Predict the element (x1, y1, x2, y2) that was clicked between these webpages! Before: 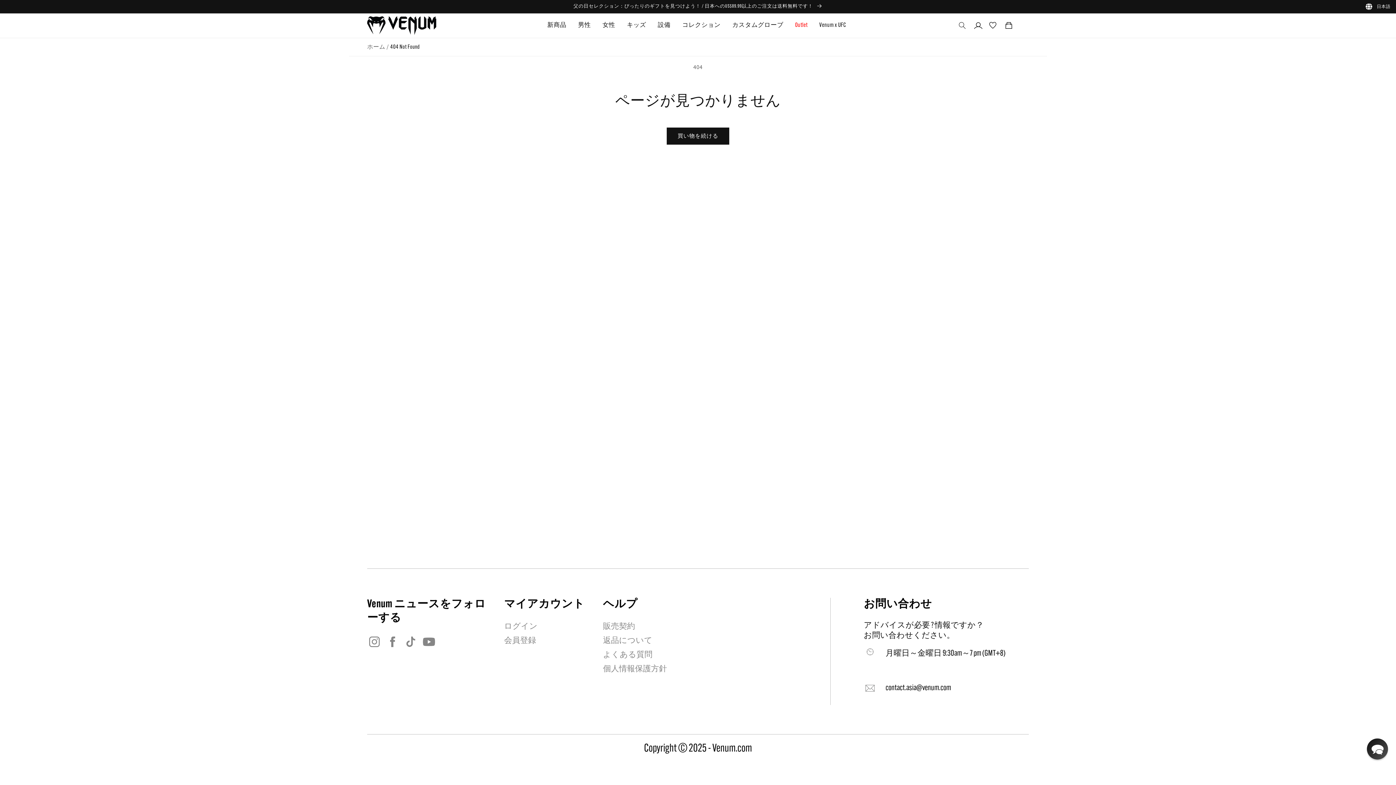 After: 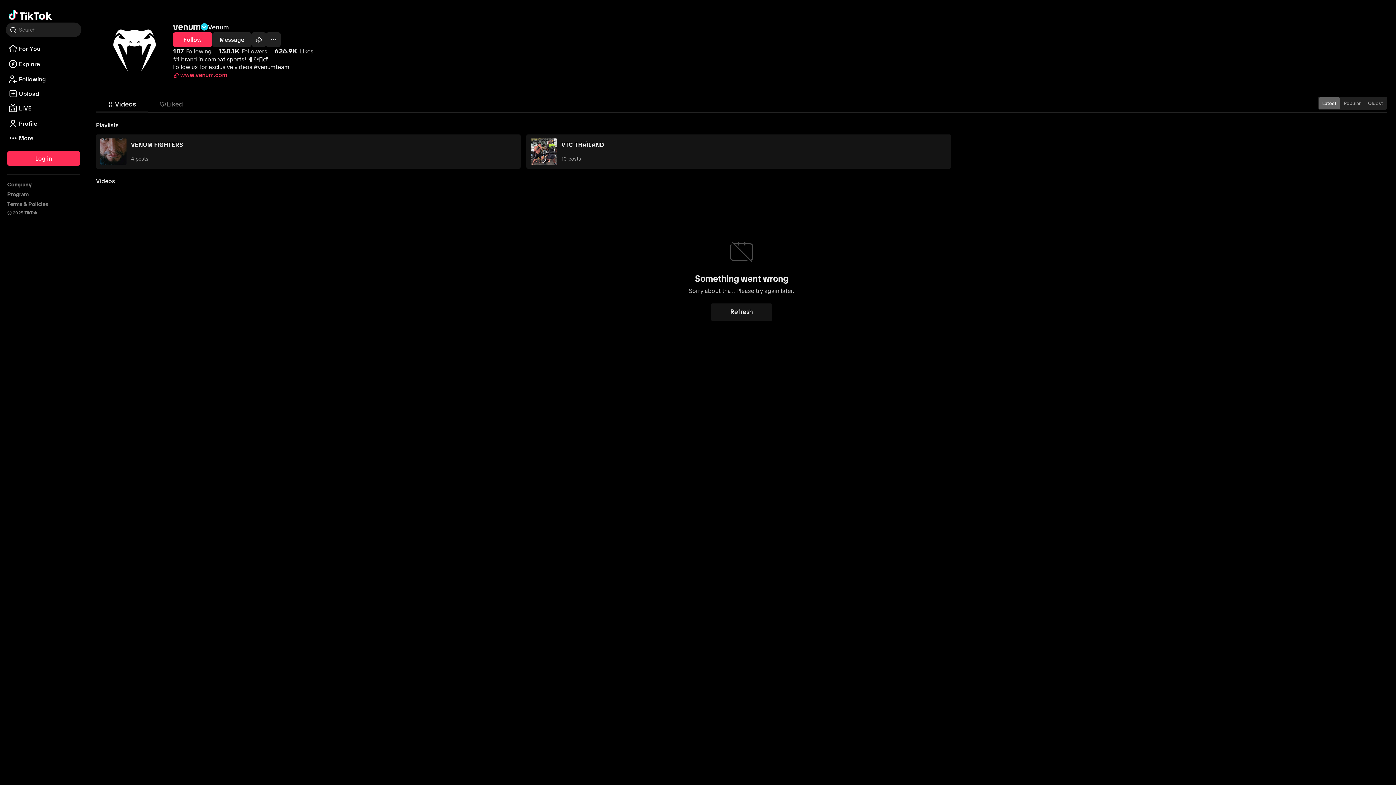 Action: bbox: (403, 634, 418, 652)